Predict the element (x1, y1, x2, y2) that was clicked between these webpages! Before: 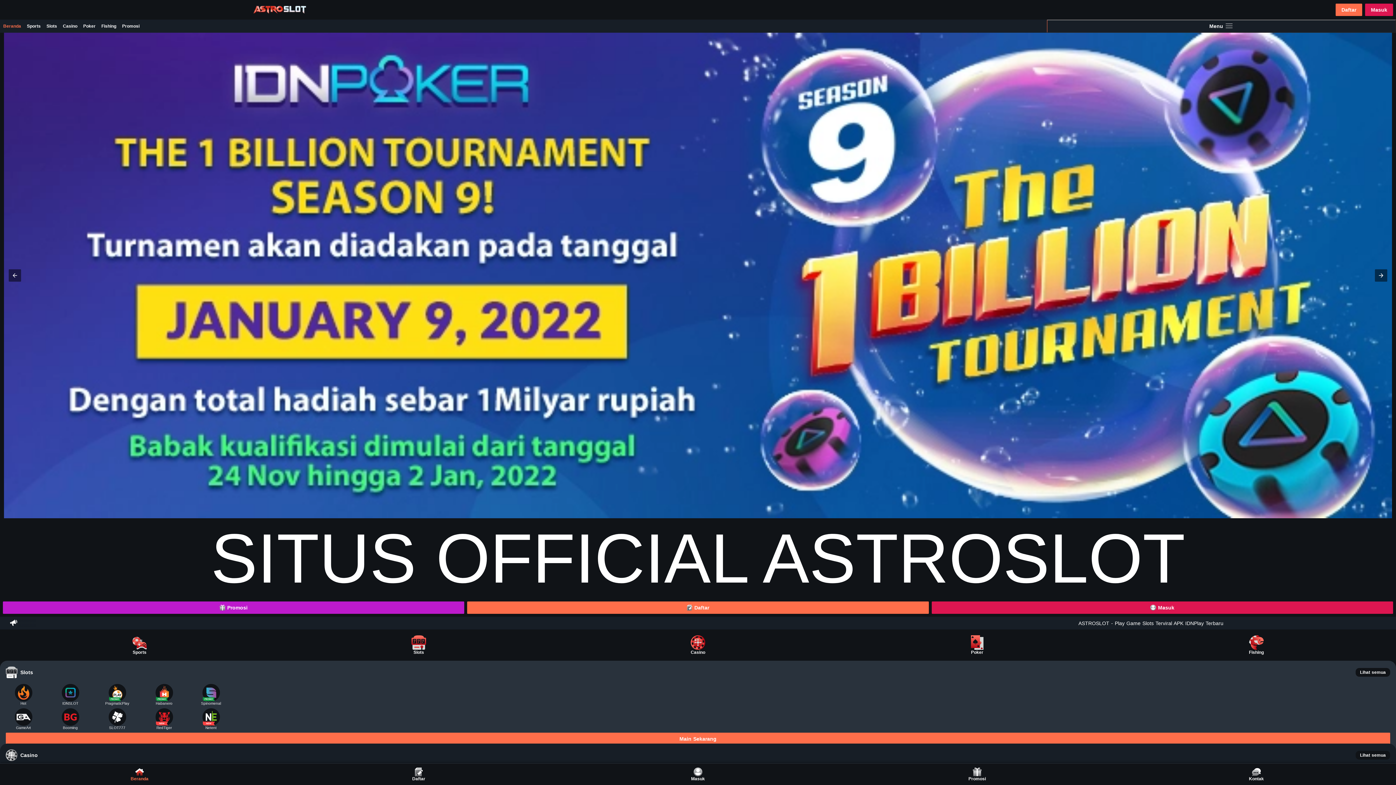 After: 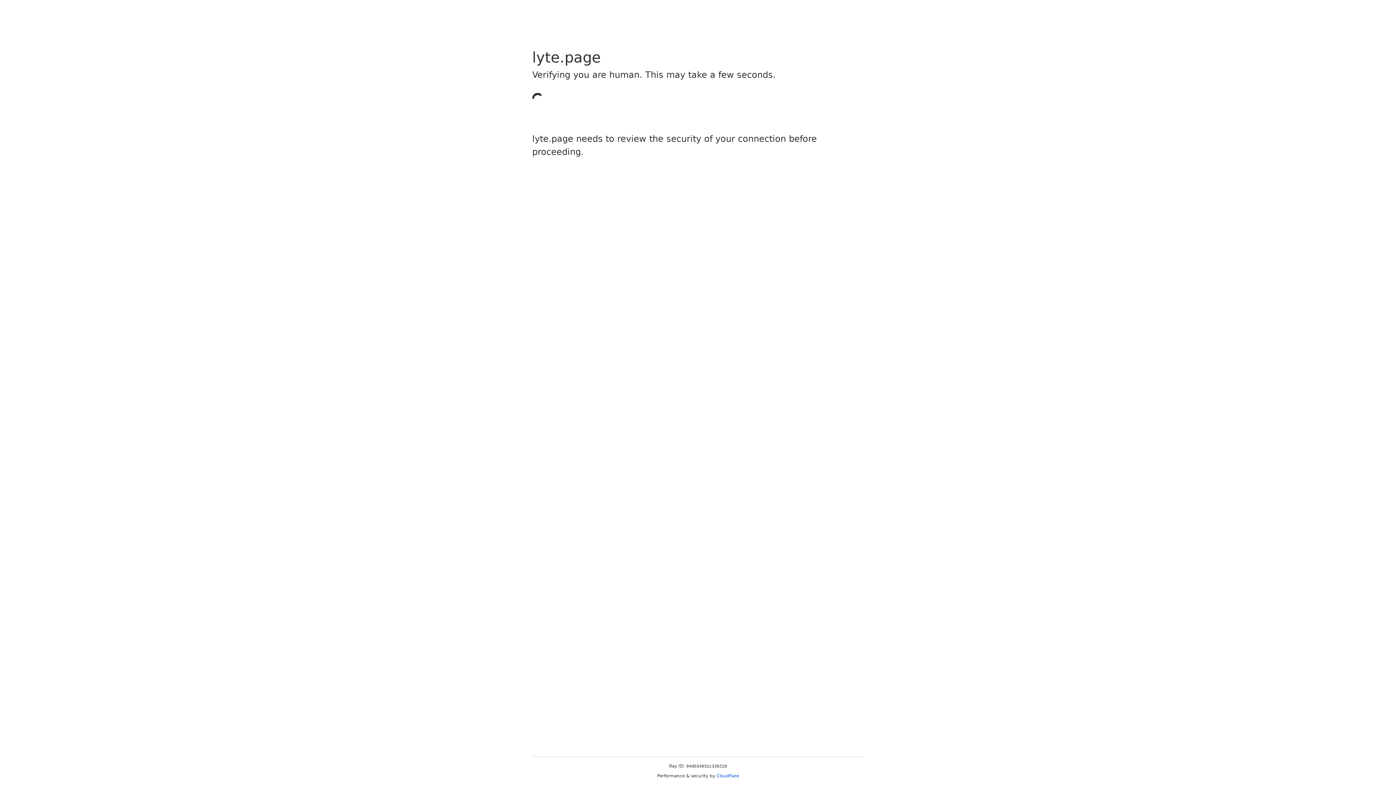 Action: bbox: (2, 4, 559, 15)